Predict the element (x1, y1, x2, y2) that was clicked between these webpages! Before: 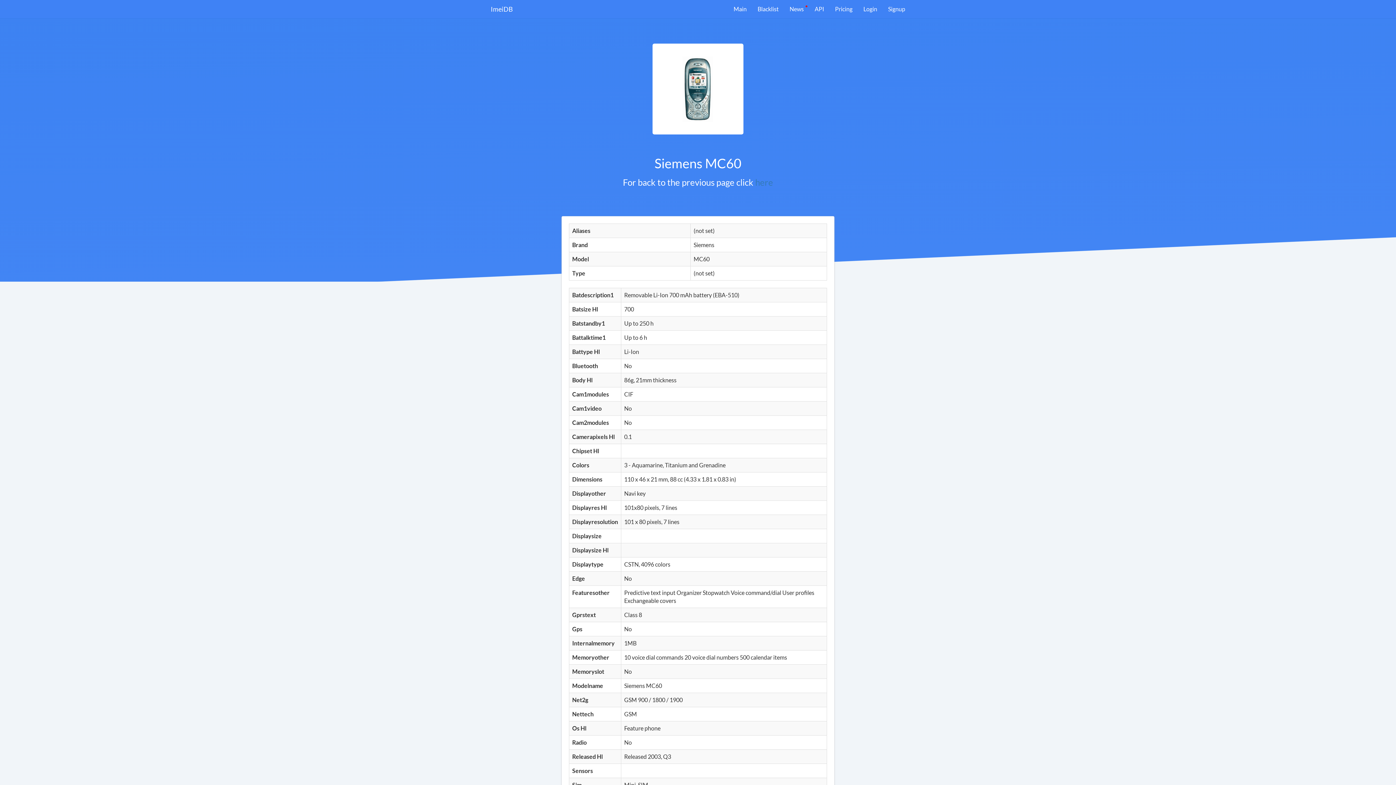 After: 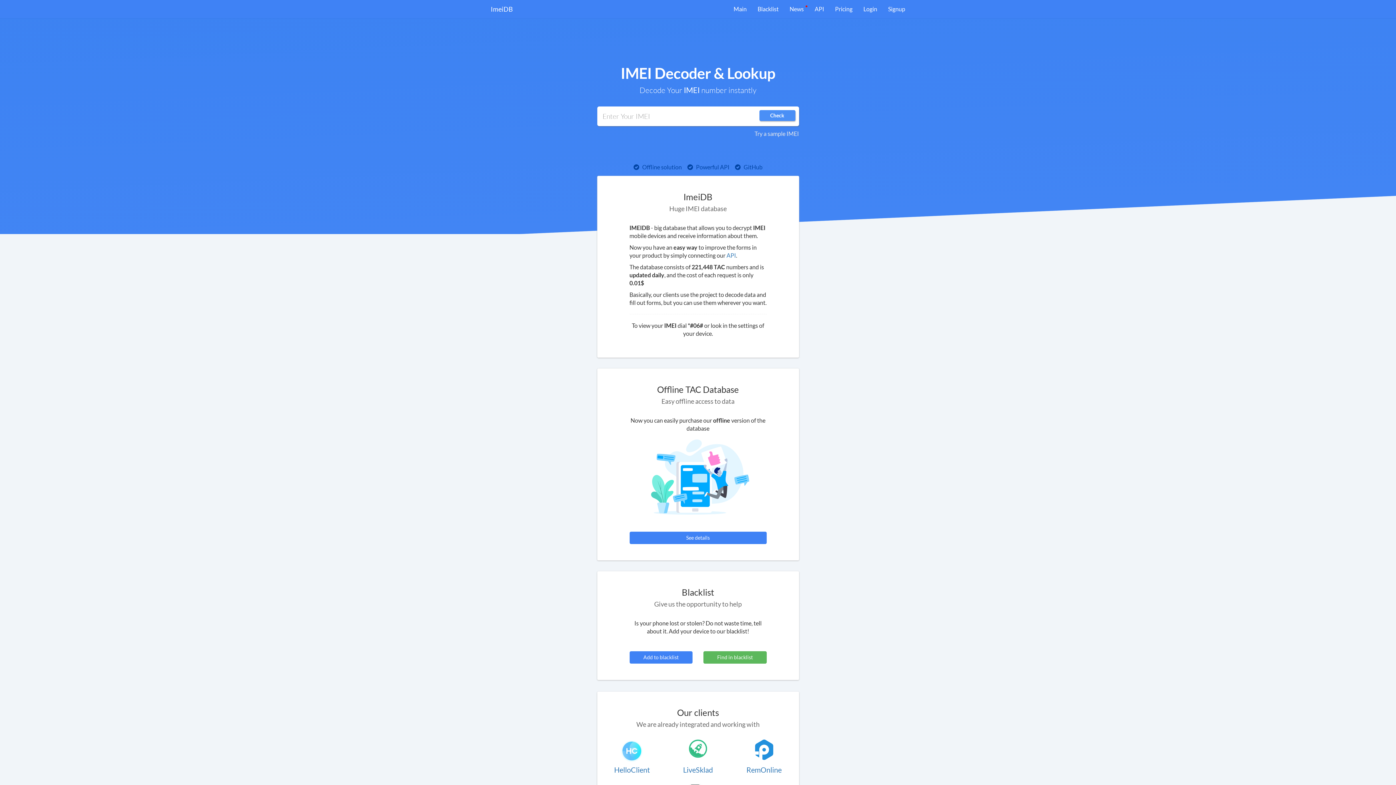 Action: label: ImeiDB bbox: (485, 0, 518, 18)